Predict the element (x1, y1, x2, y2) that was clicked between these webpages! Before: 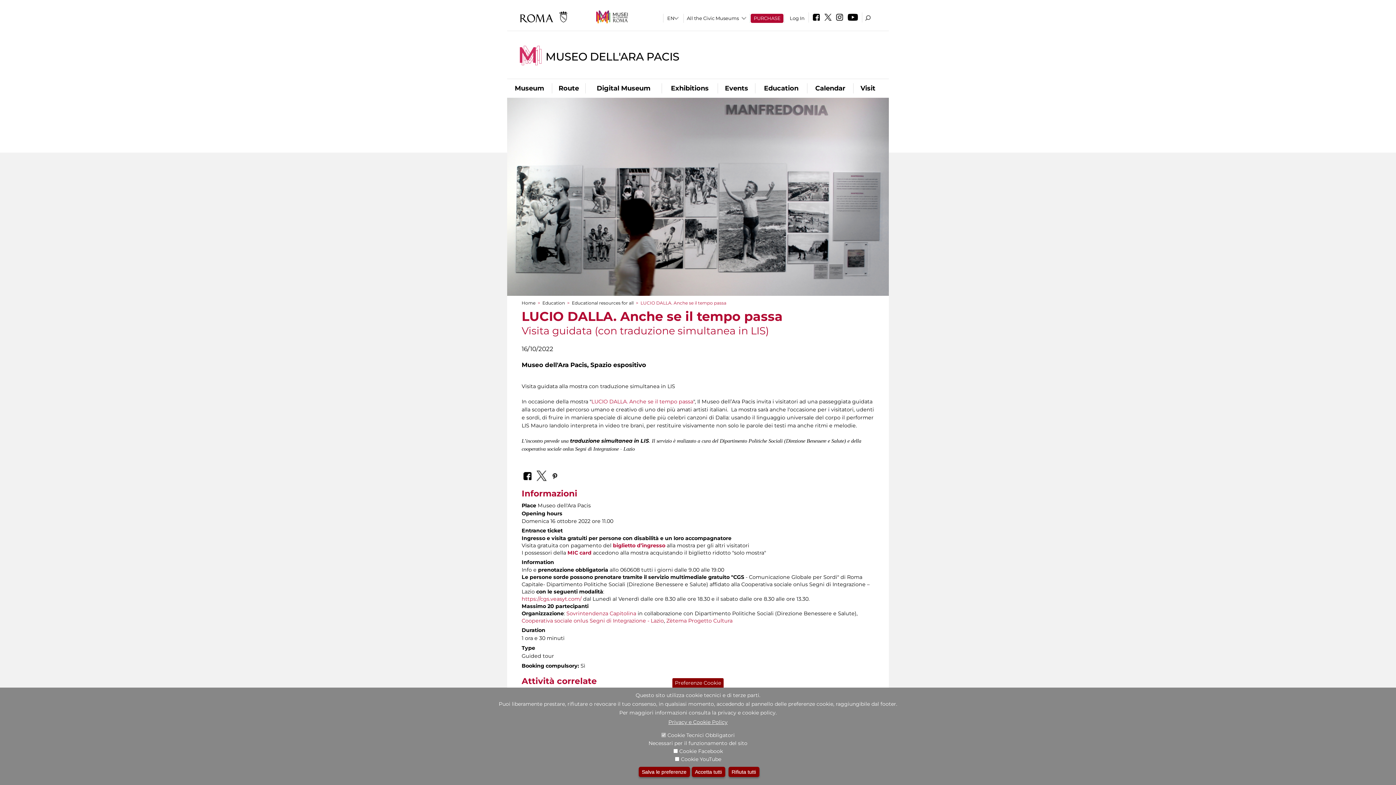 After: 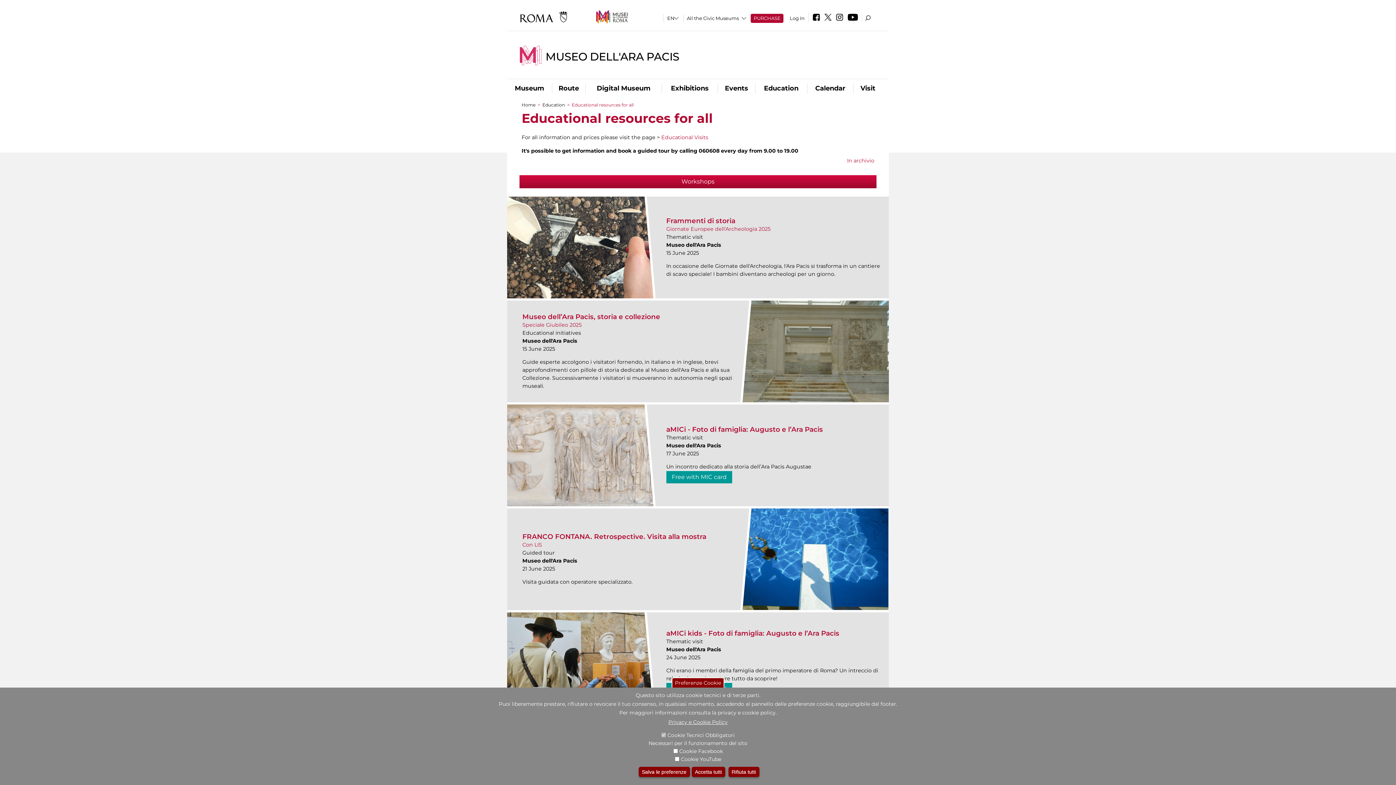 Action: label: Educational resources for all bbox: (572, 300, 633, 305)